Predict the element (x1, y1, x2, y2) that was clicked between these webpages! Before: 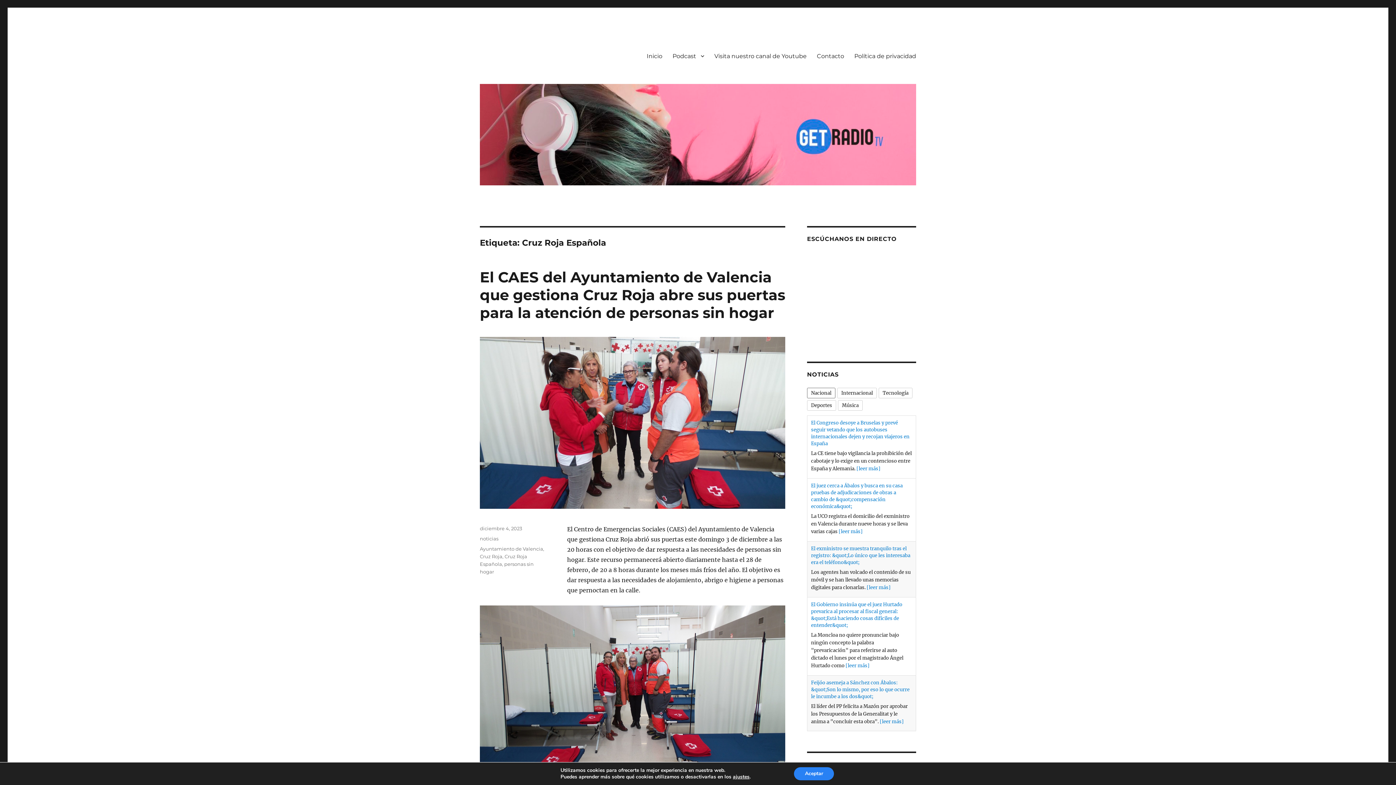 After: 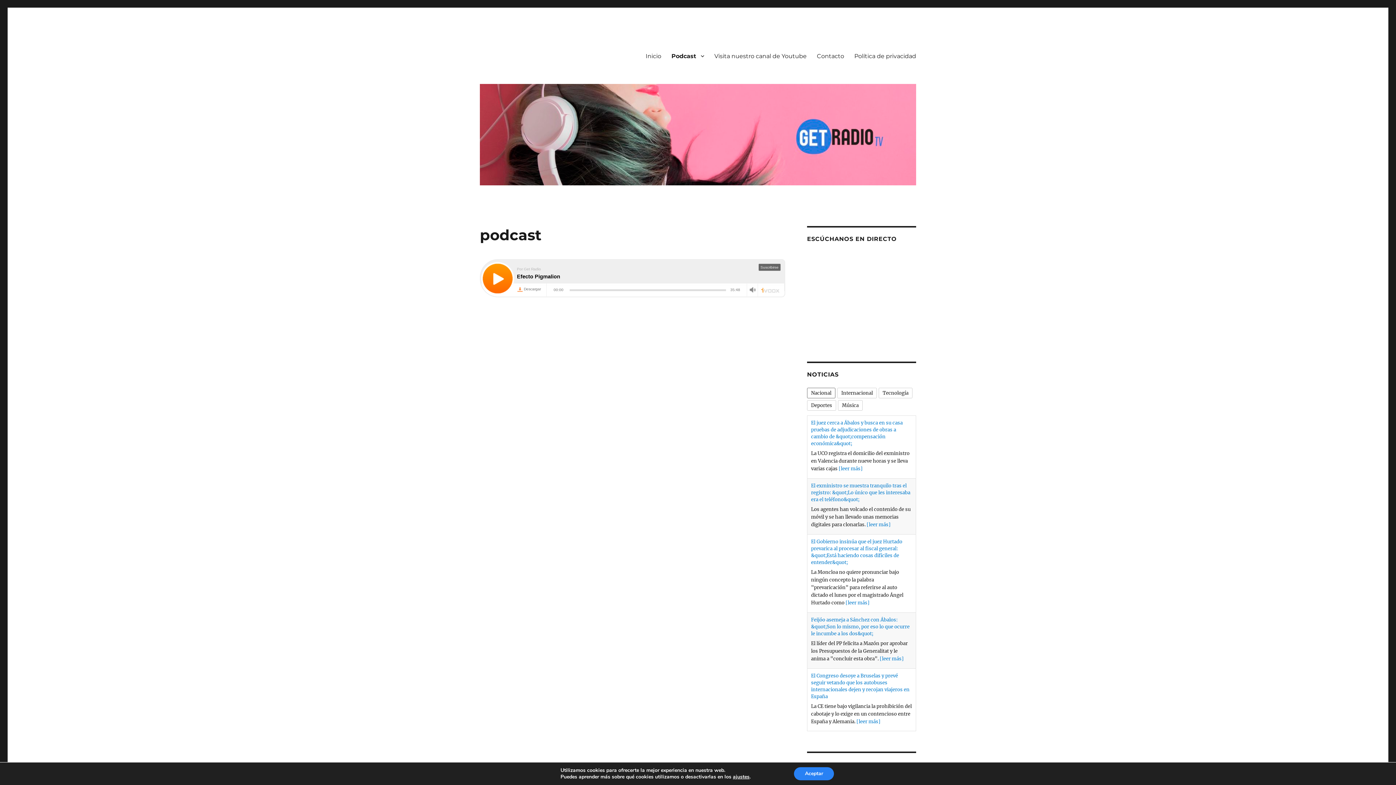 Action: label: Podcast bbox: (667, 48, 709, 63)